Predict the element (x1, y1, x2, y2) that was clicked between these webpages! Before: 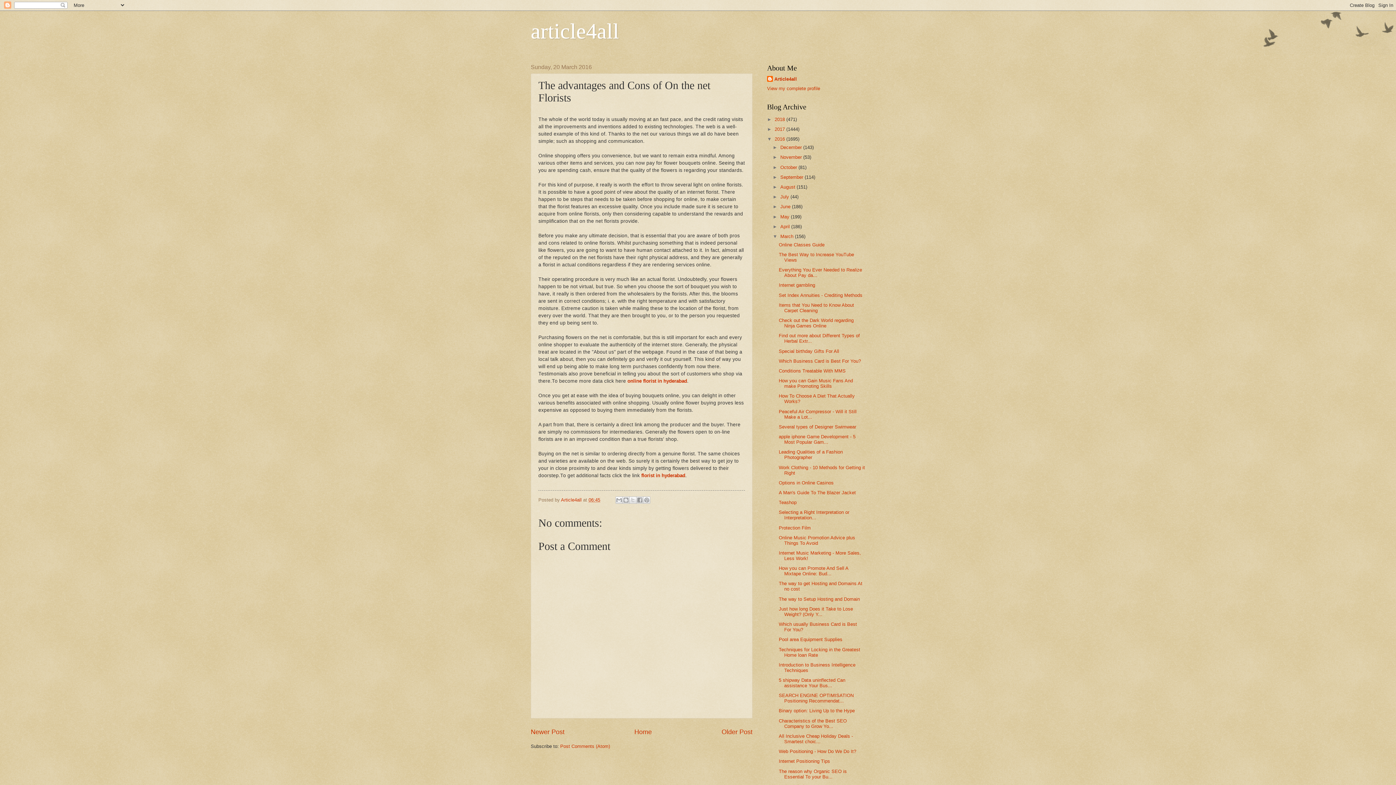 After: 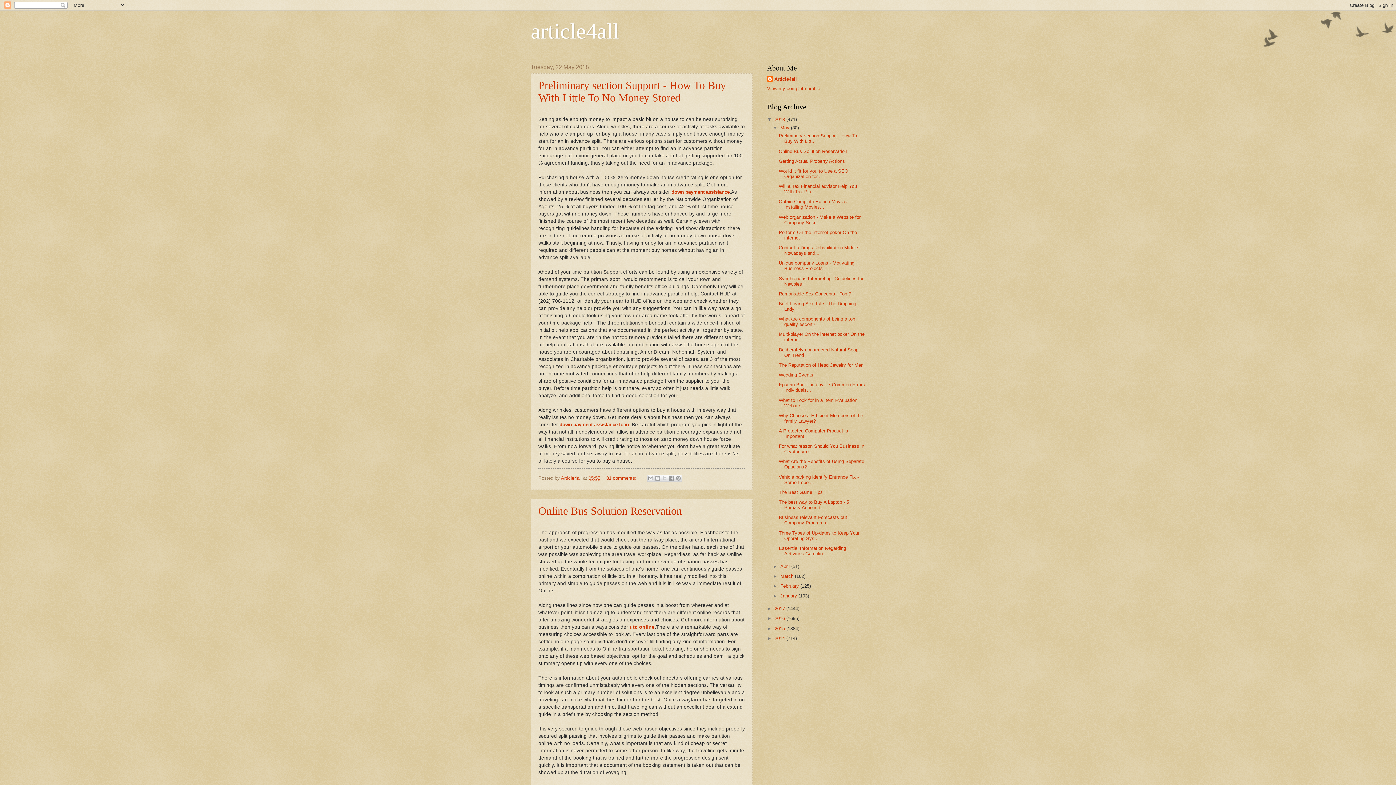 Action: label: Home bbox: (634, 728, 652, 736)